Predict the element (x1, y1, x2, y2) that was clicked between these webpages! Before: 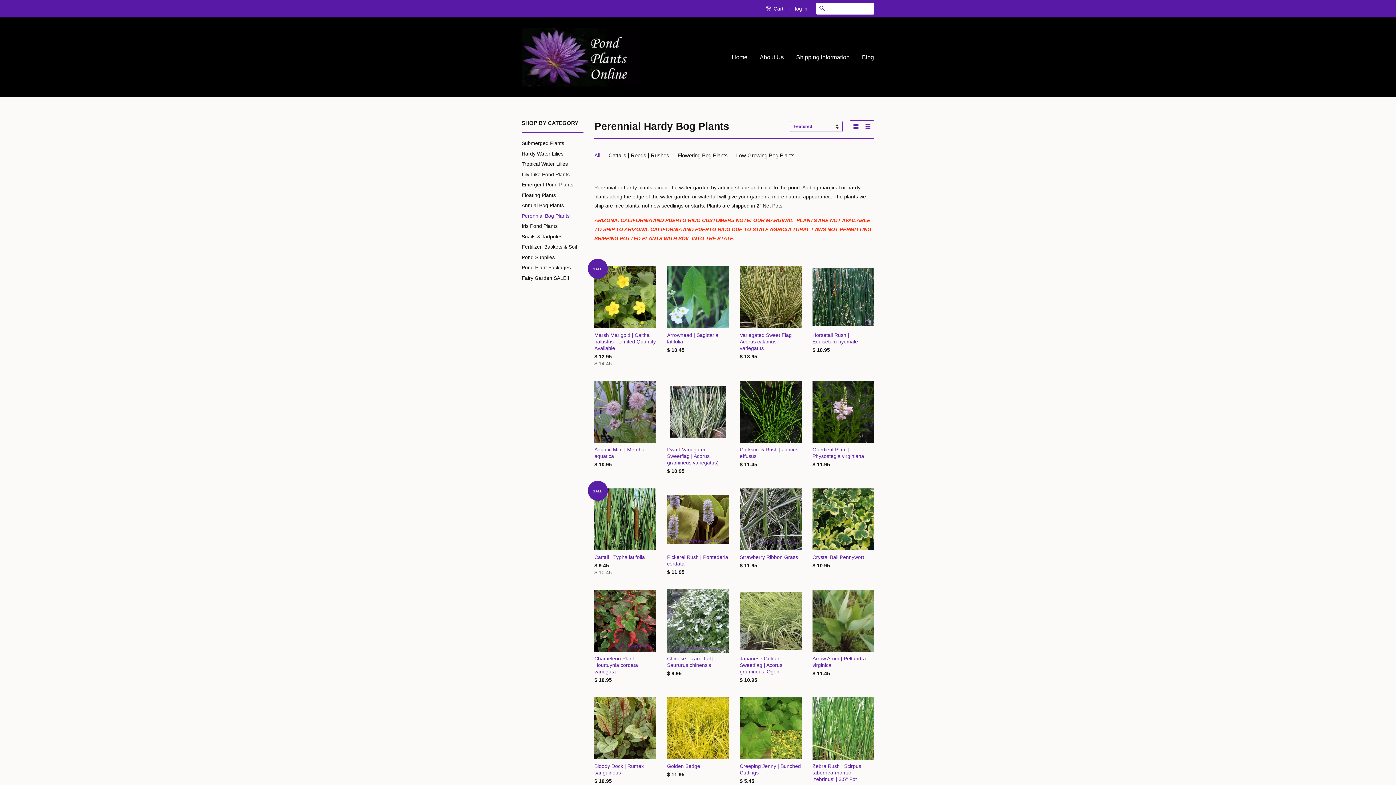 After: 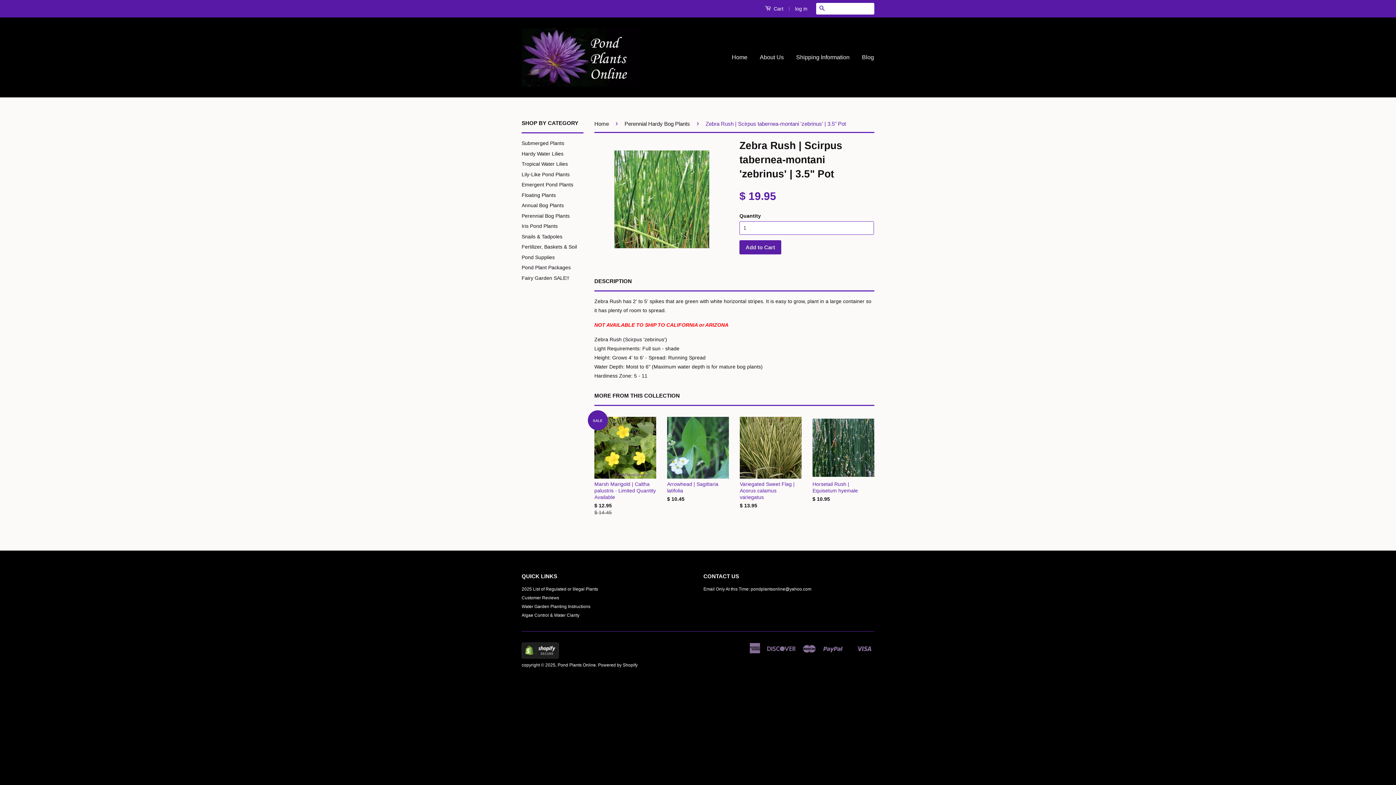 Action: label: Zebra Rush | Scirpus tabernea-montani 'zebrinus' | 3.5" Pot

$ 19.95 bbox: (812, 696, 874, 804)